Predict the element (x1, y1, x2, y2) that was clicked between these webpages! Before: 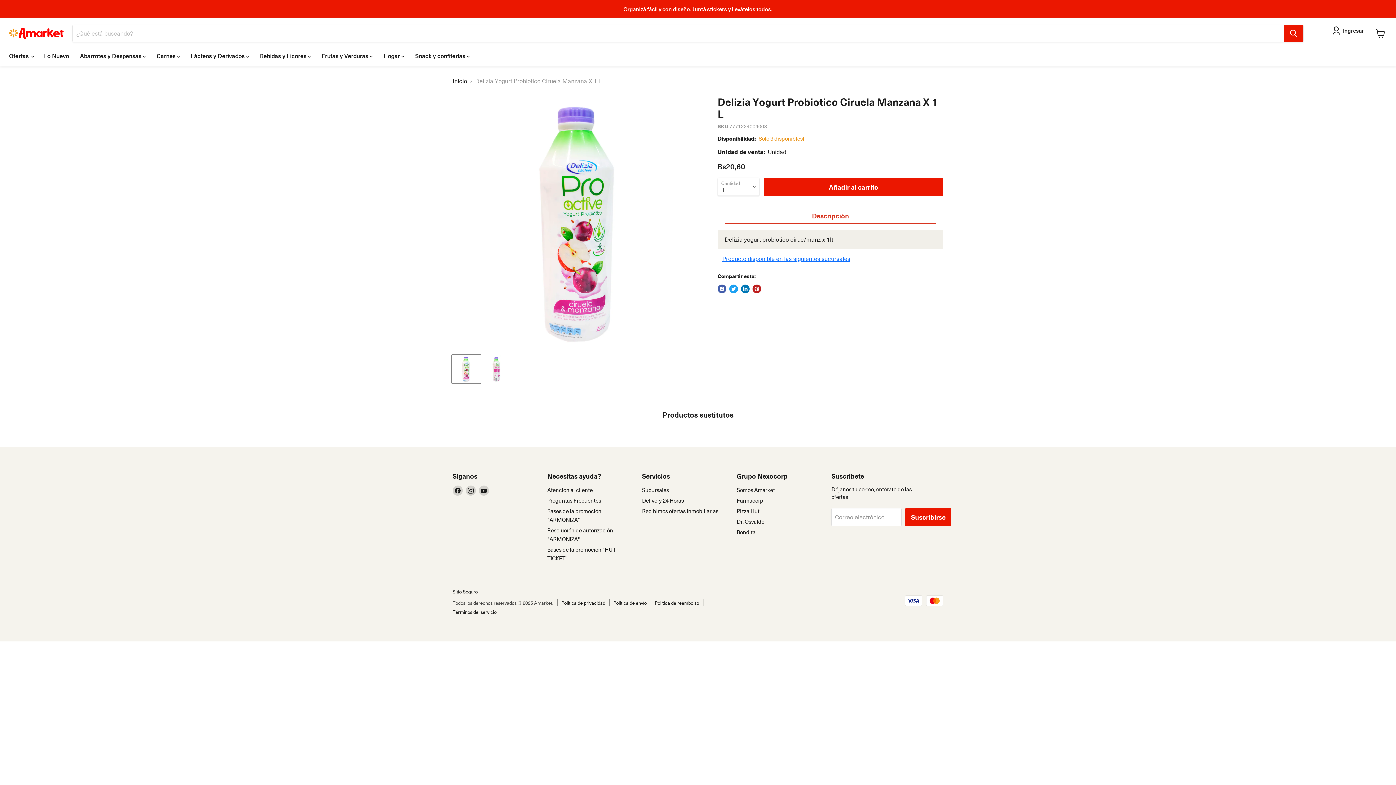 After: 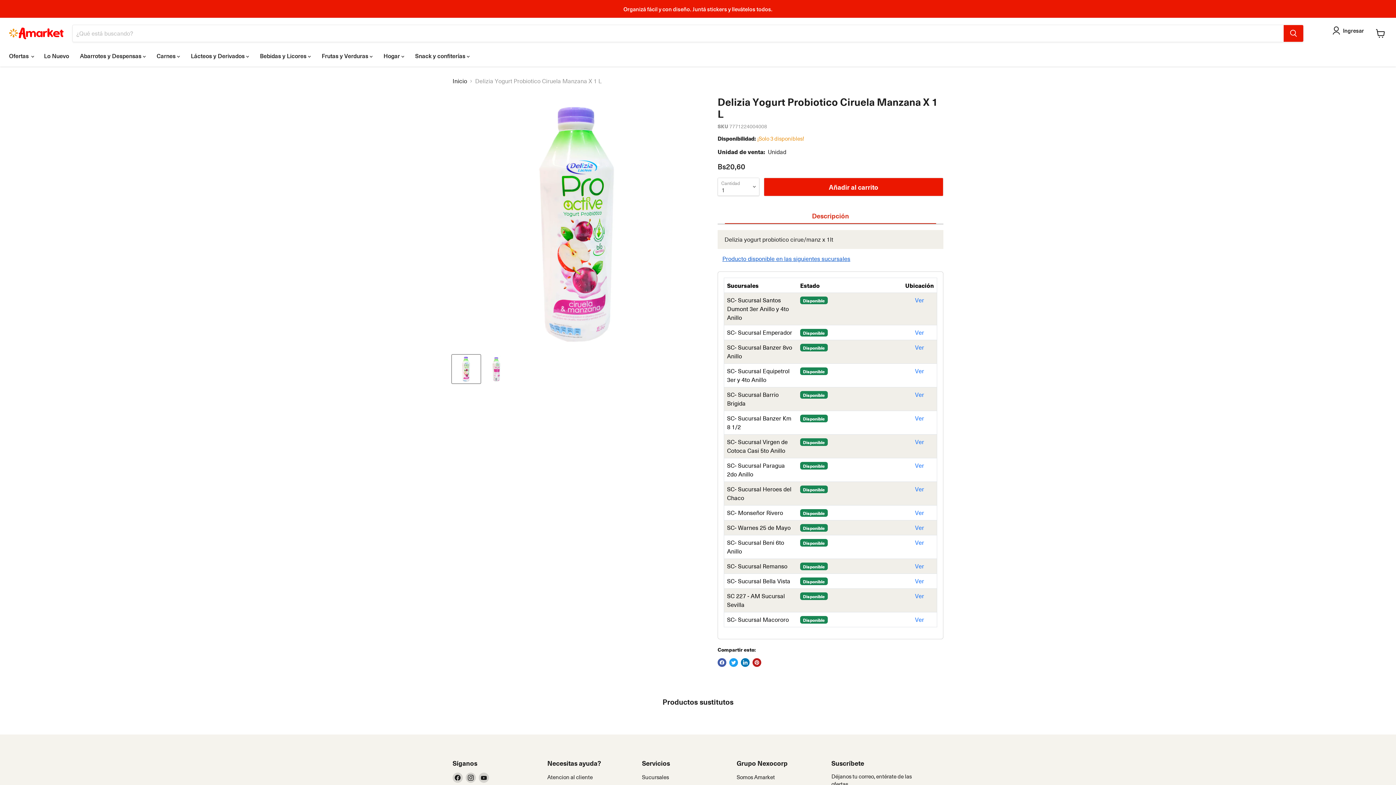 Action: bbox: (717, 251, 855, 265) label: Producto disponible en las siguientes sucursales